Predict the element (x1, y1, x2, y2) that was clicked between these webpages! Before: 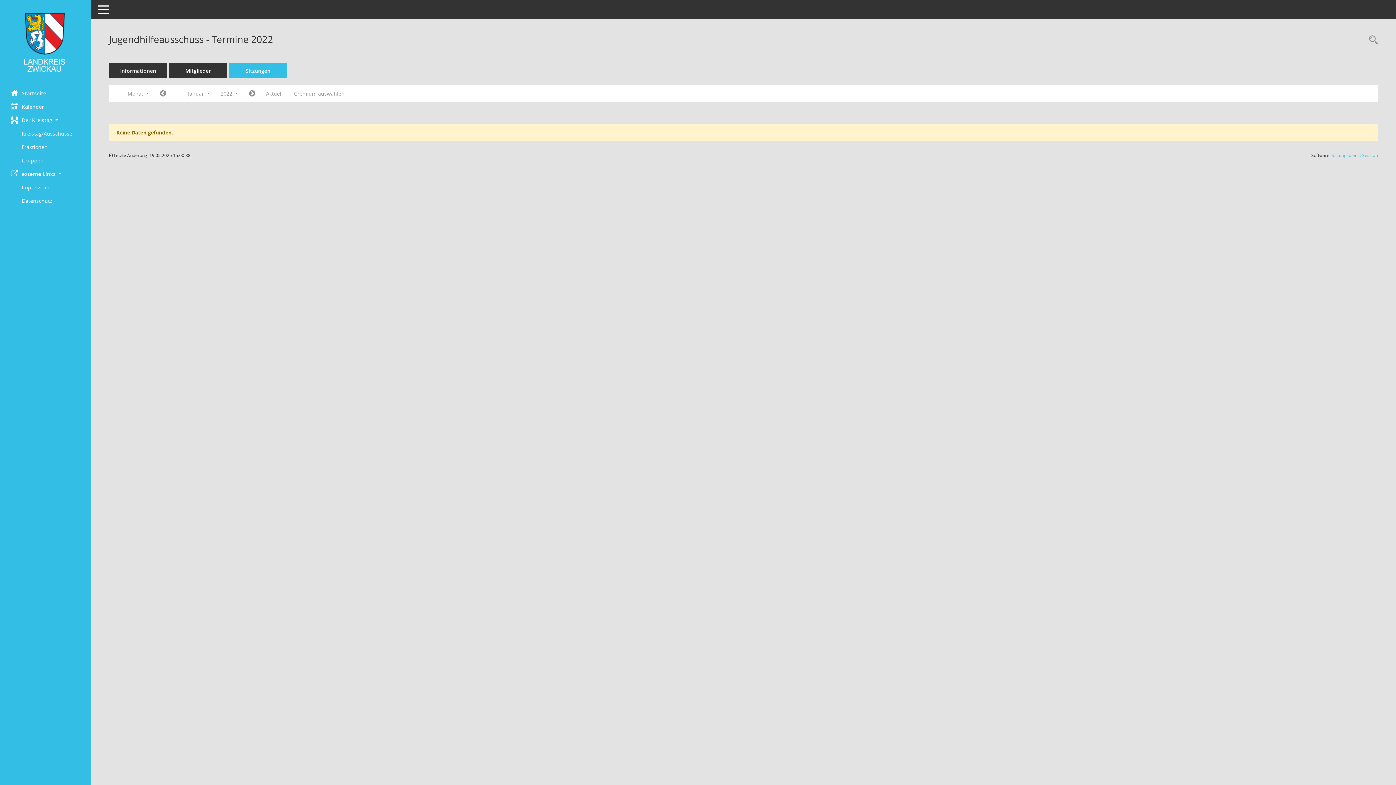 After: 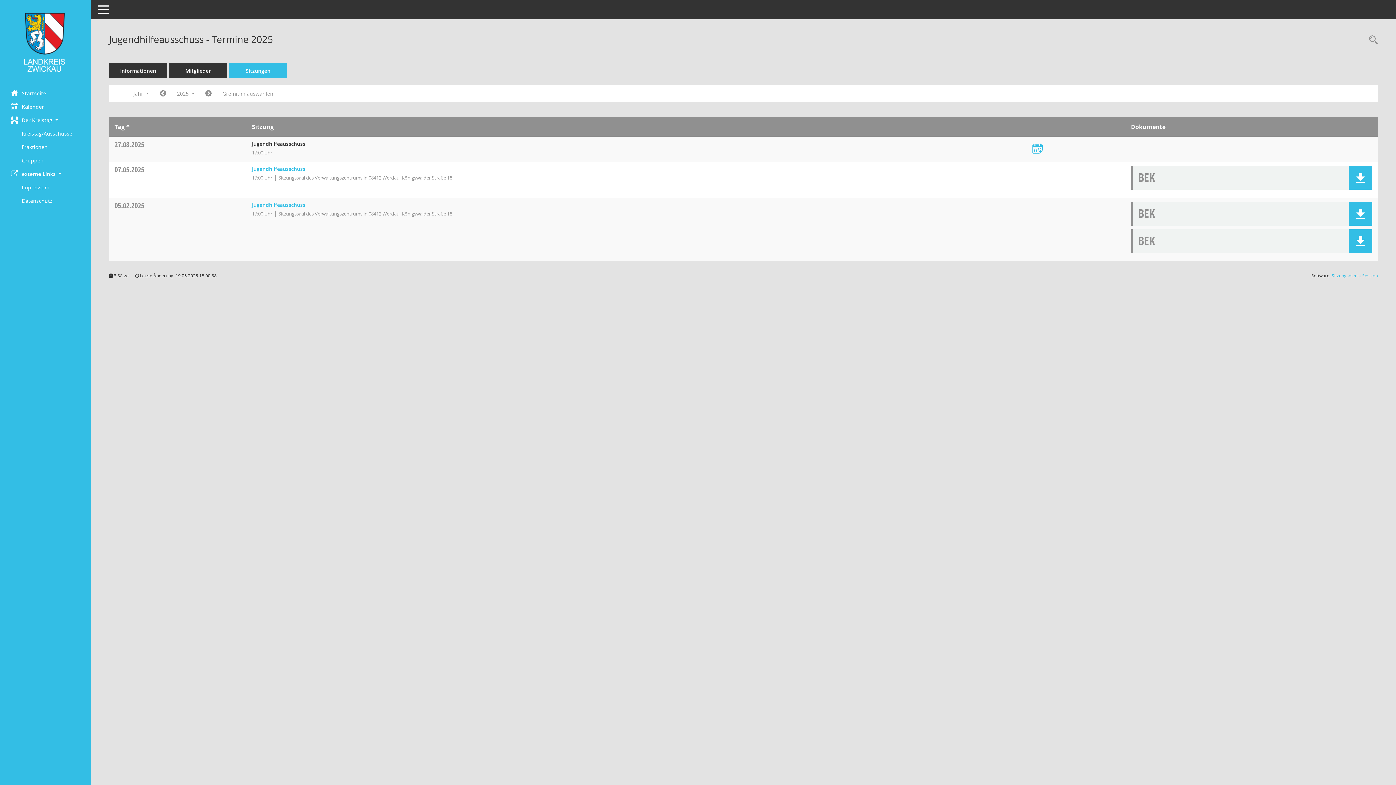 Action: label: Sitzungen bbox: (229, 63, 287, 78)